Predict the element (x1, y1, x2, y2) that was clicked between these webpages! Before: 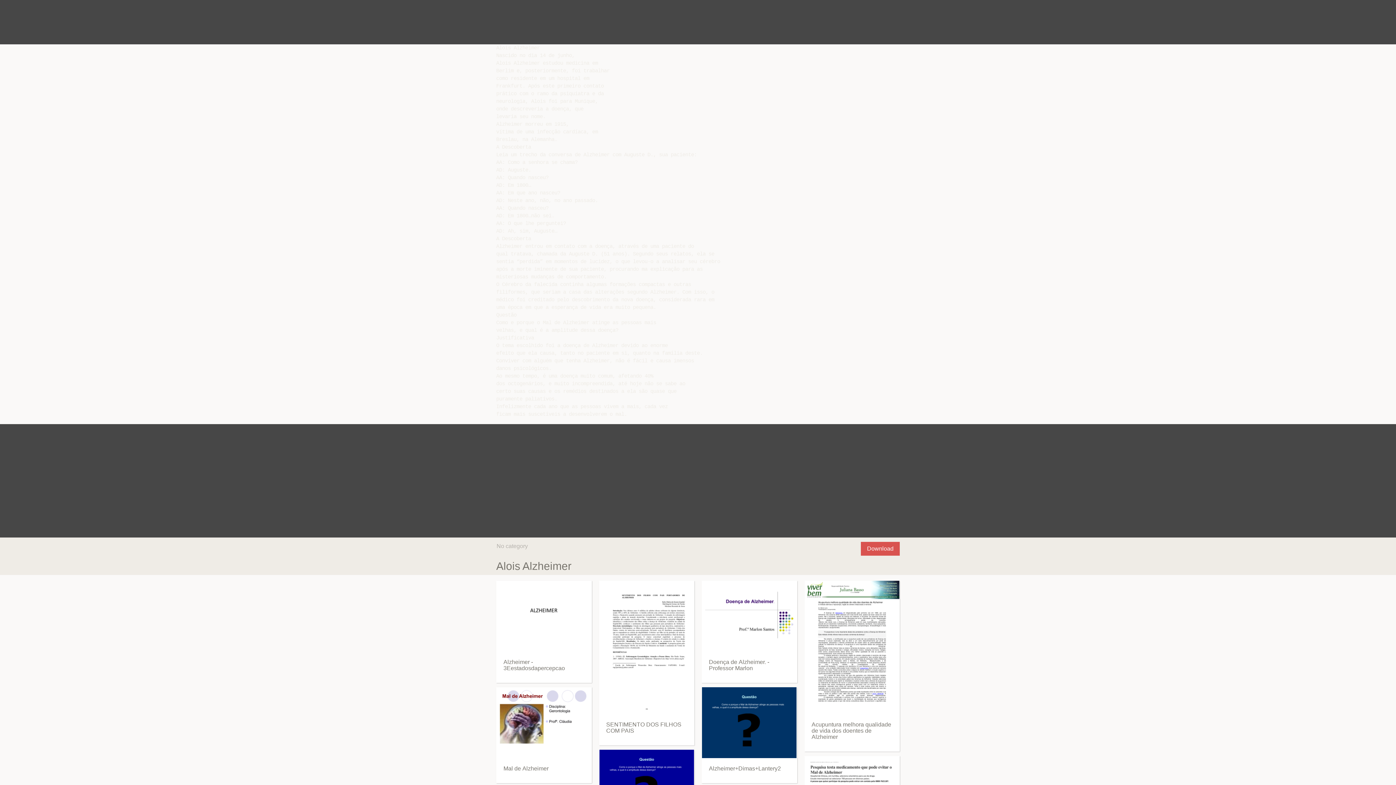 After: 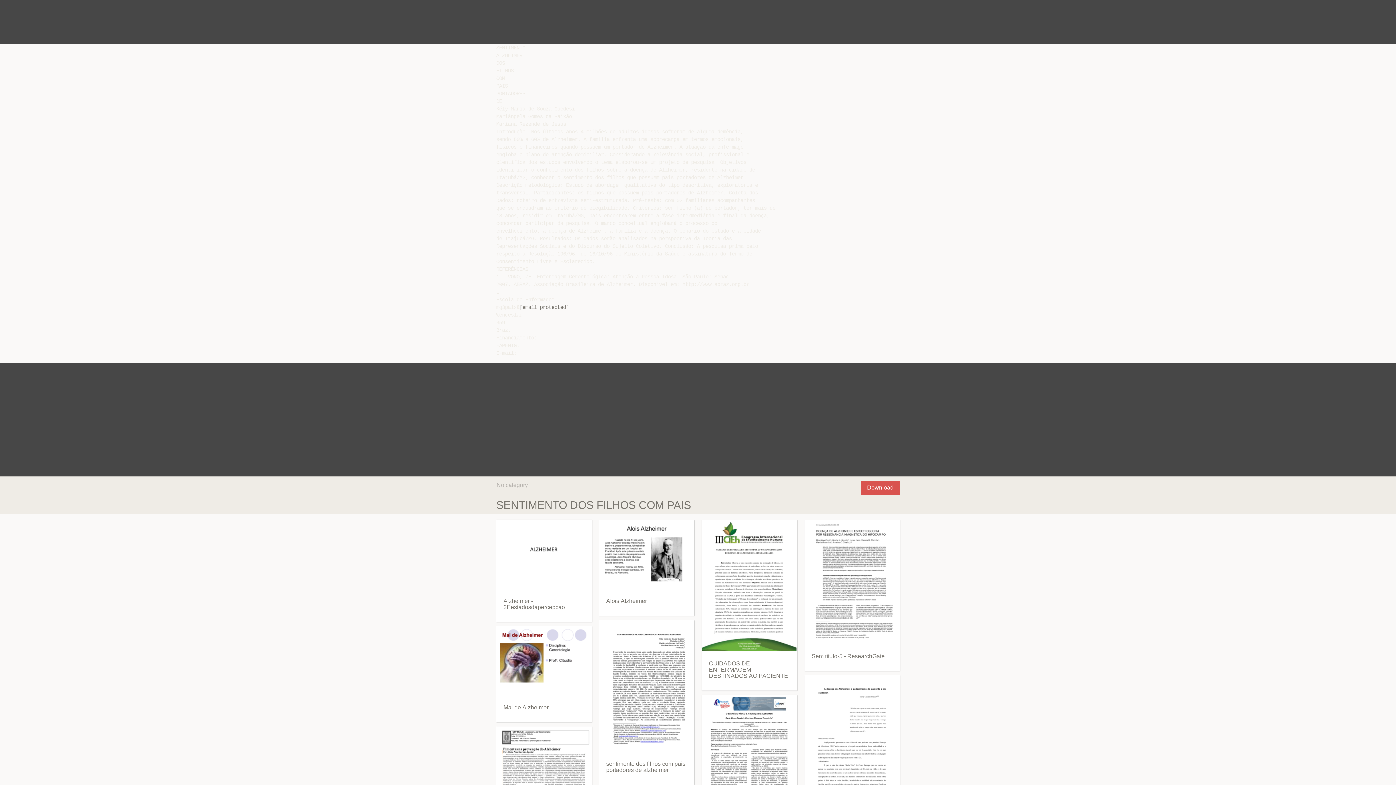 Action: bbox: (599, 581, 694, 714)